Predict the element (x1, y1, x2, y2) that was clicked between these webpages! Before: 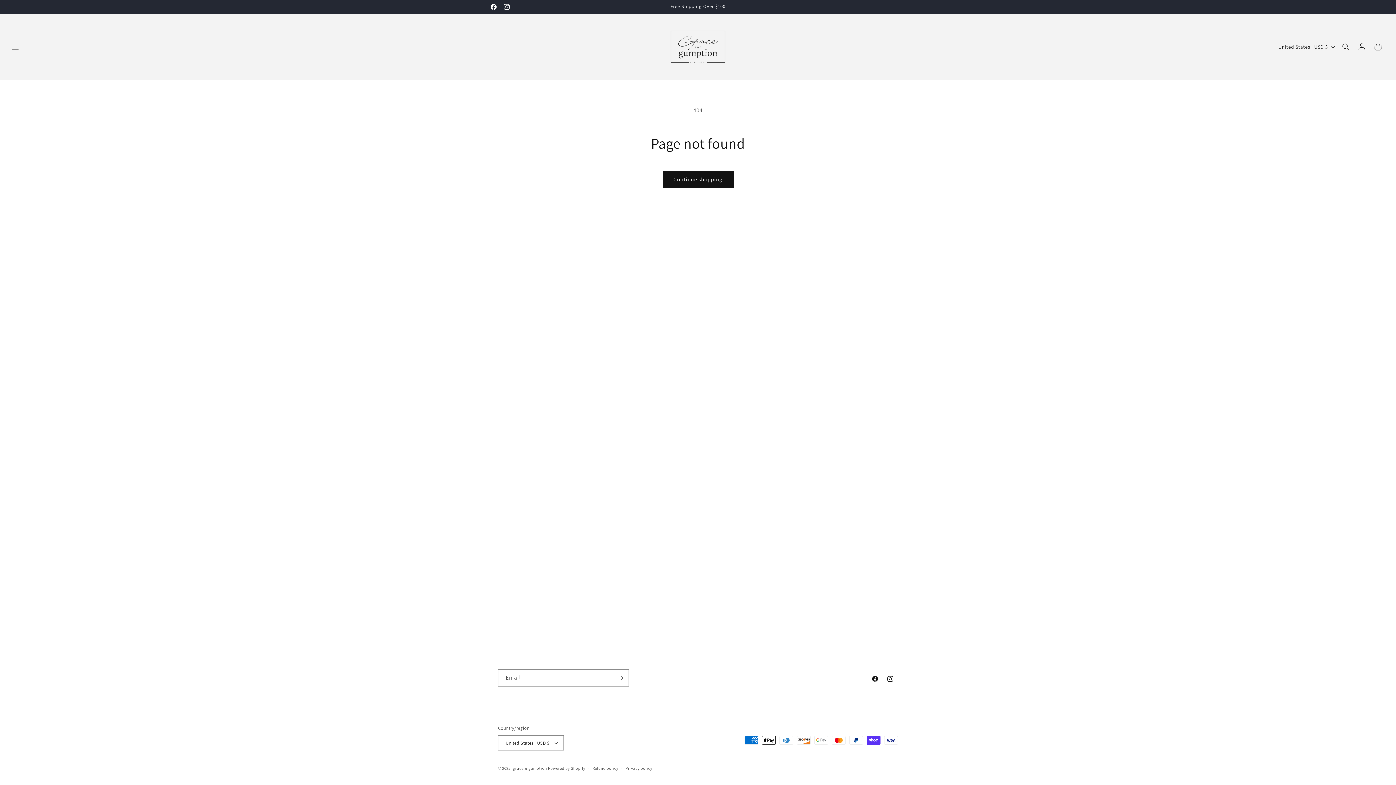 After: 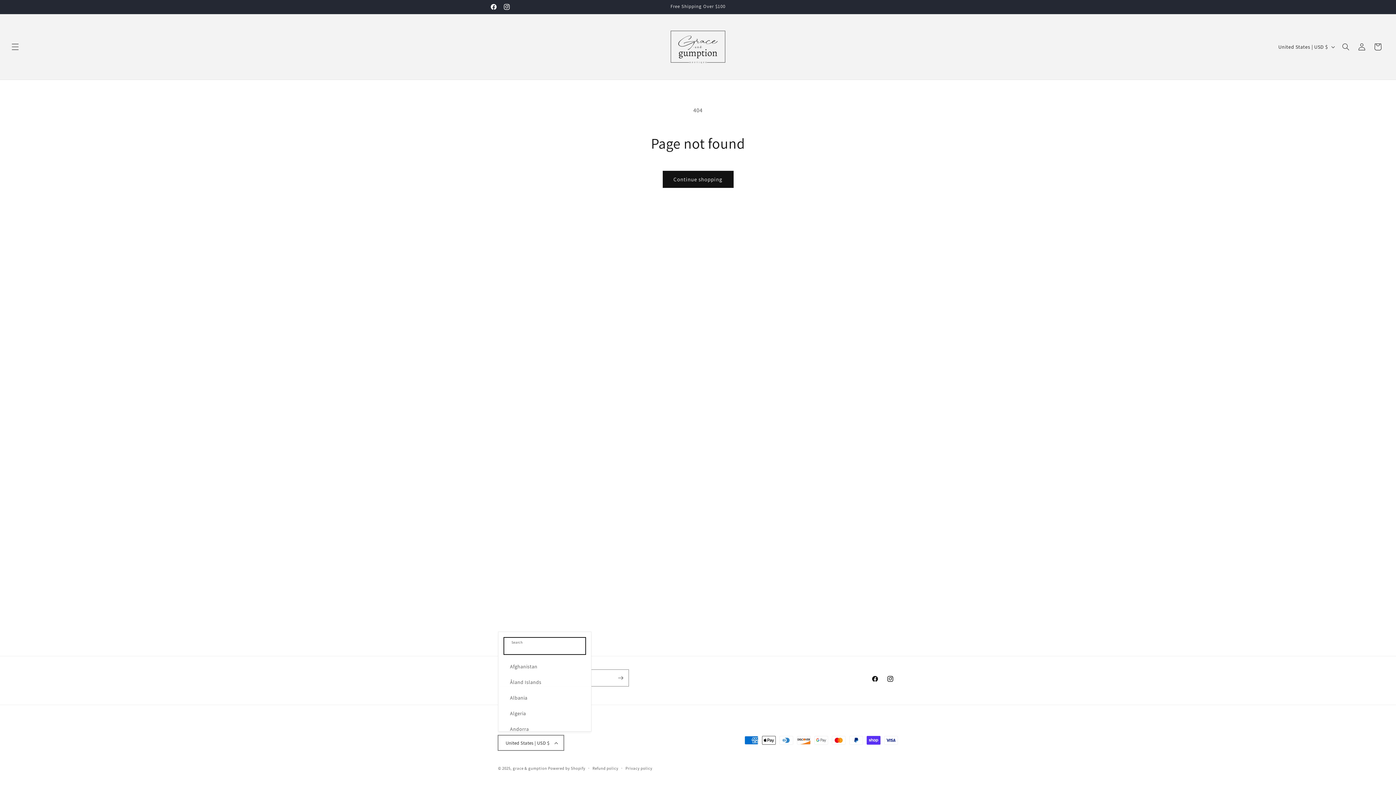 Action: bbox: (498, 735, 564, 750) label: United States | USD $